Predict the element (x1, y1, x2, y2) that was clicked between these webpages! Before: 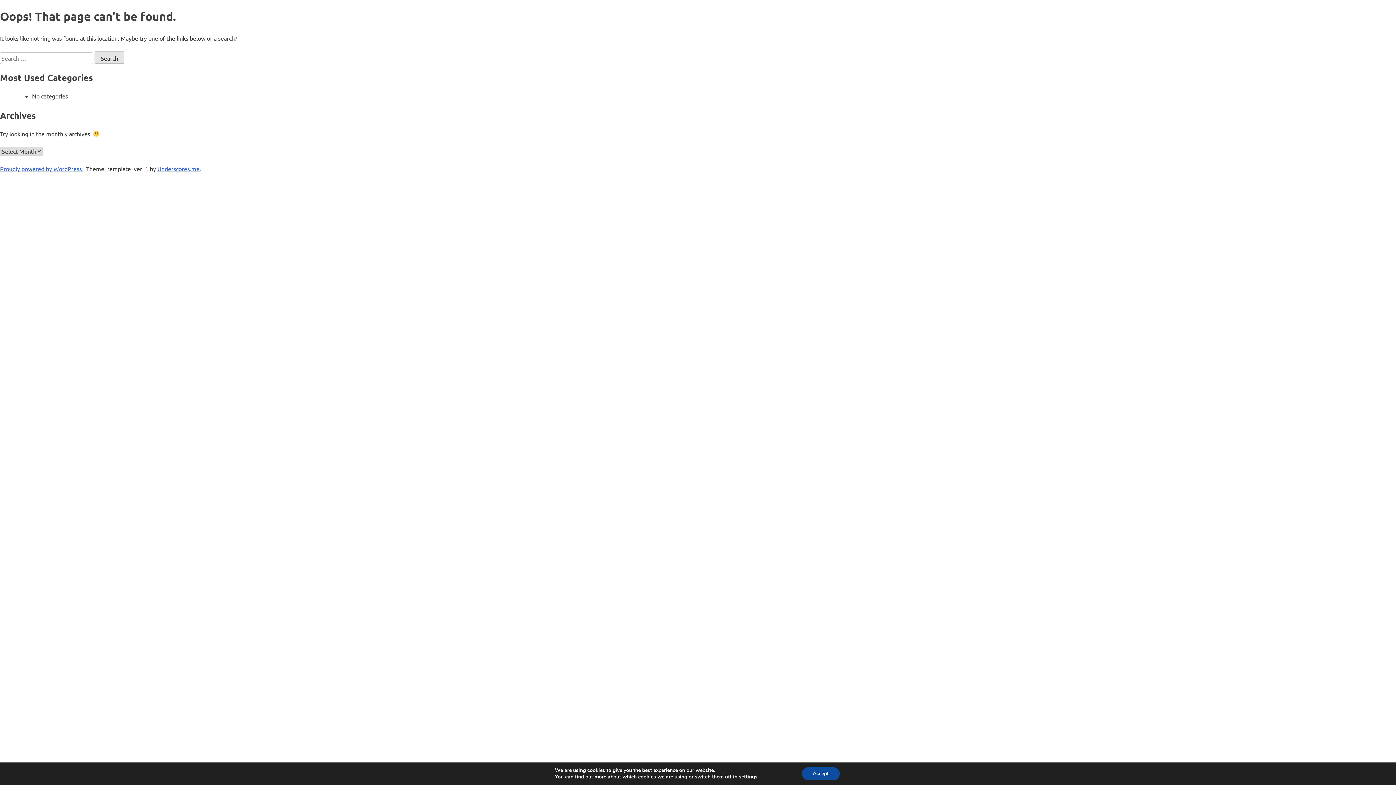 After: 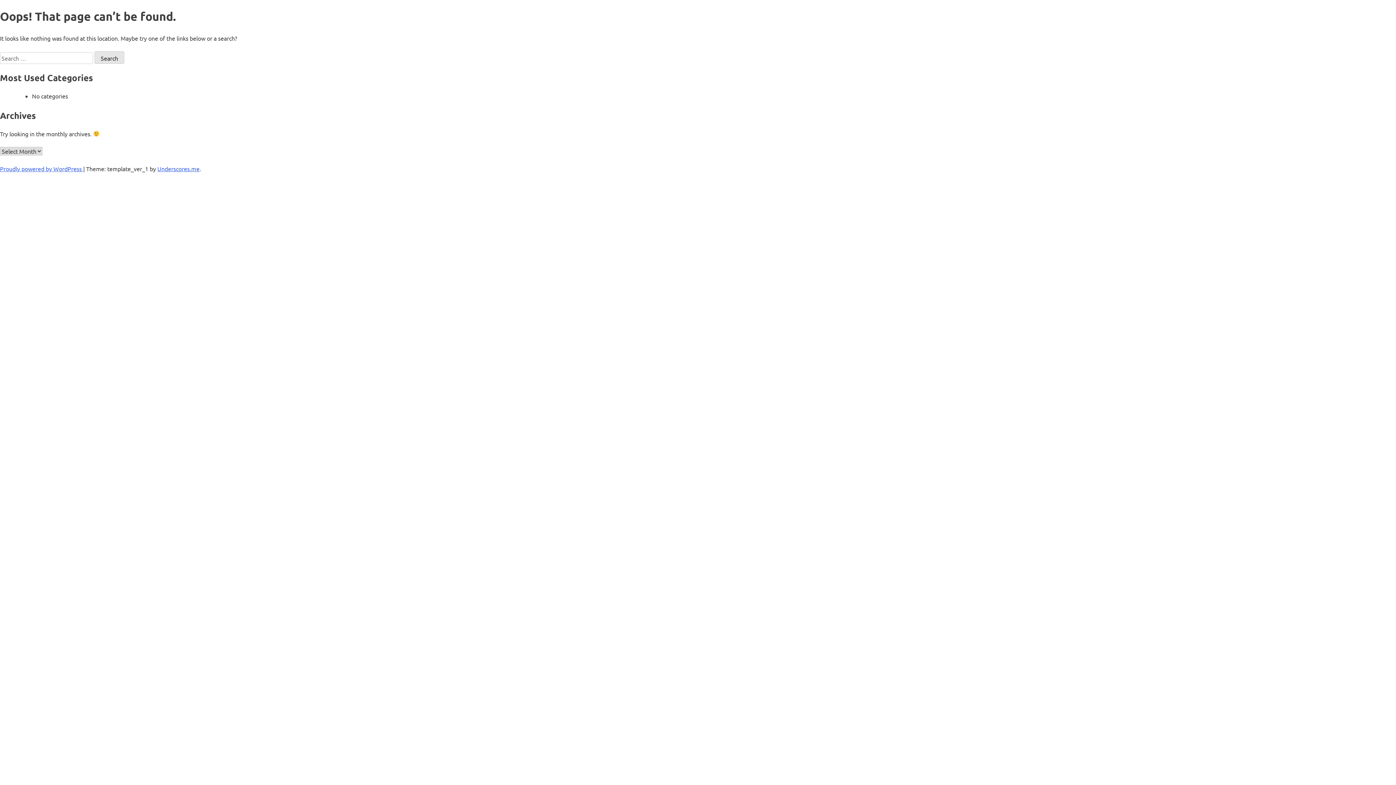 Action: bbox: (802, 767, 839, 780) label: Accept